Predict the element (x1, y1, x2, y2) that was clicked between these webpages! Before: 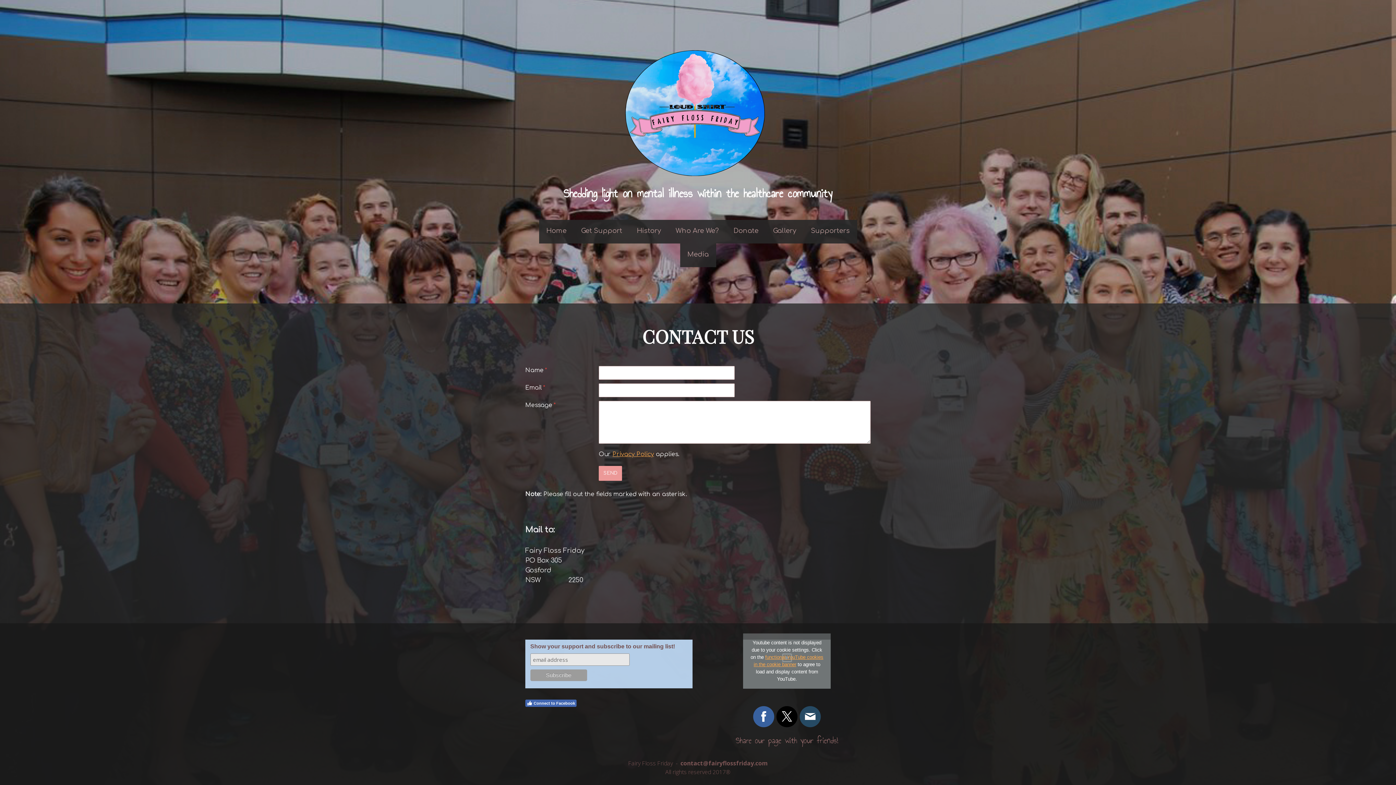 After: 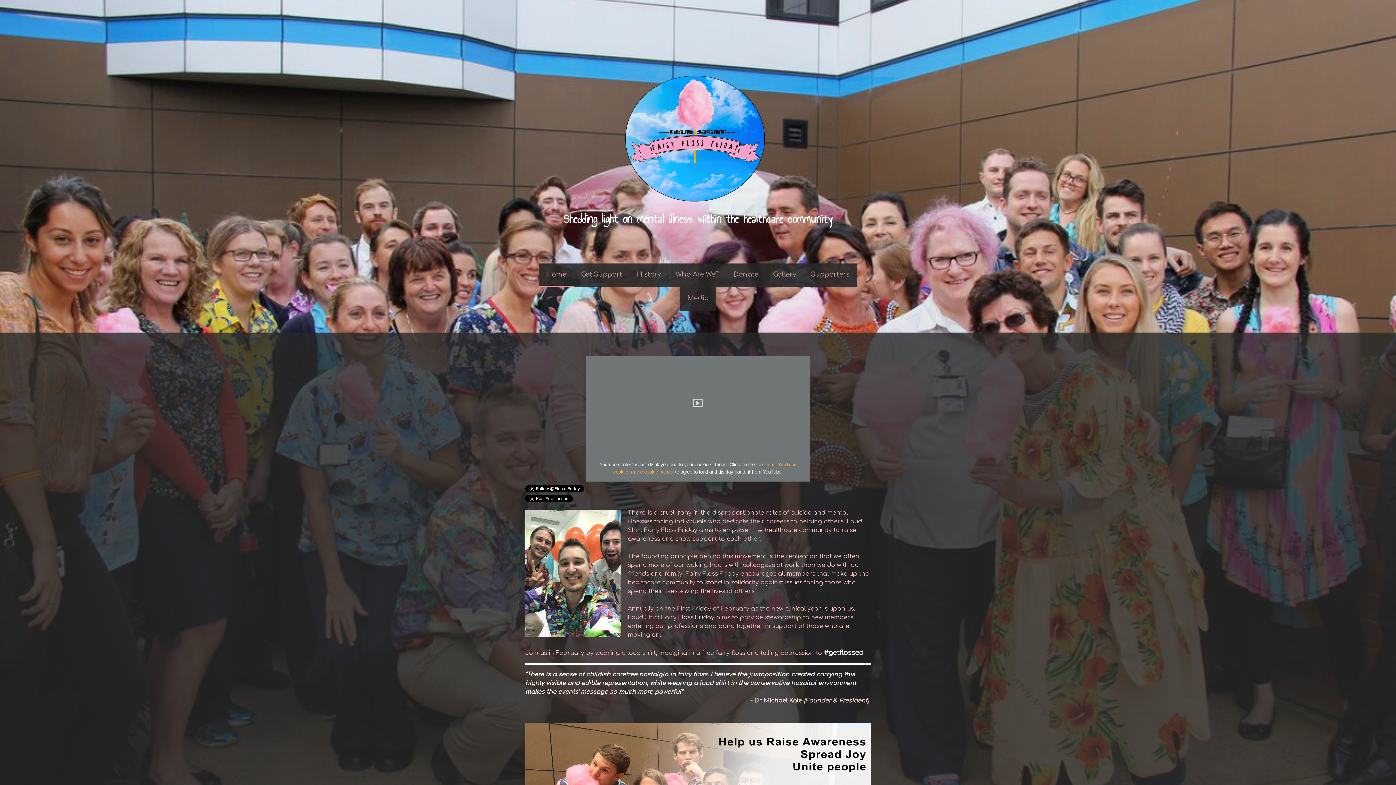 Action: label: Home bbox: (539, 219, 574, 243)